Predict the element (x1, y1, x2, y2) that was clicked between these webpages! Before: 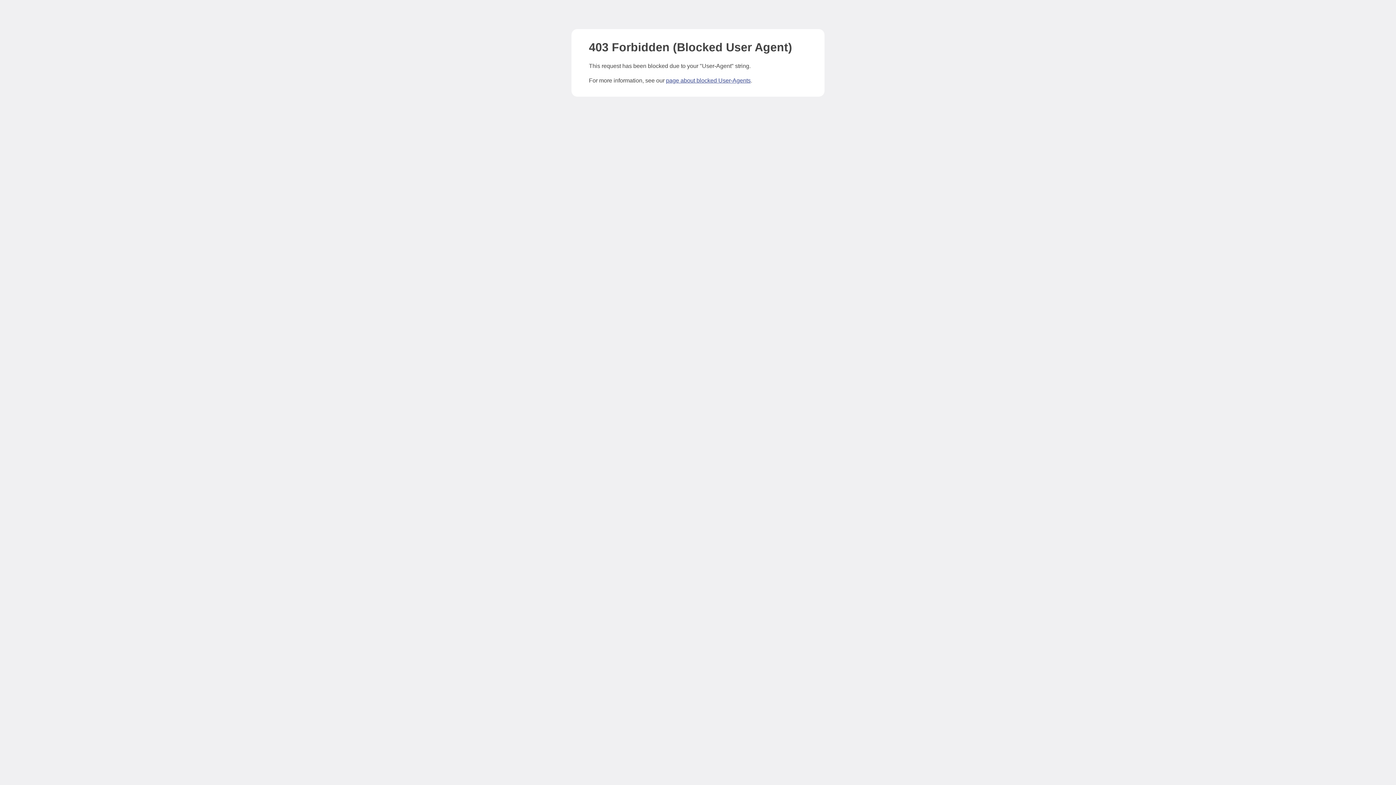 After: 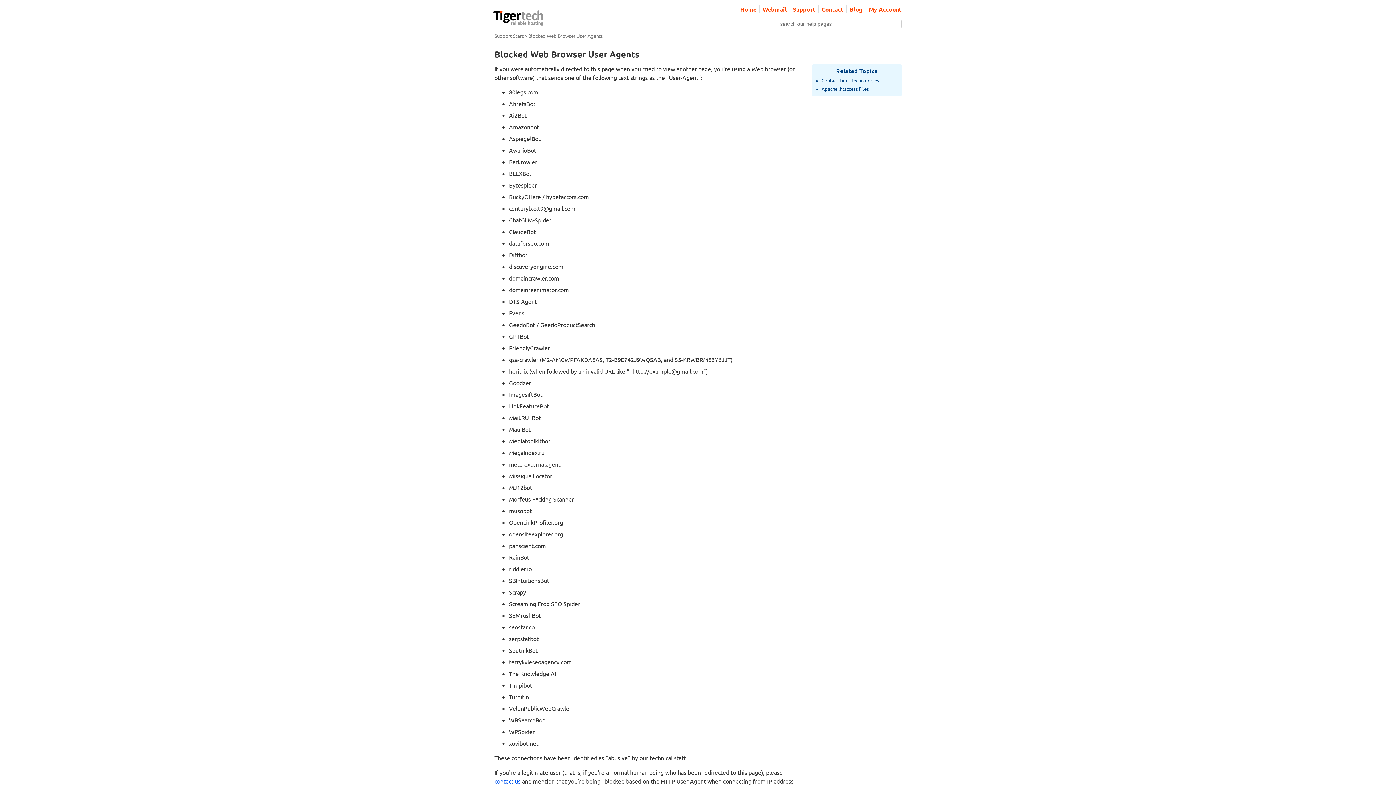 Action: bbox: (666, 77, 750, 83) label: page about blocked User-Agents